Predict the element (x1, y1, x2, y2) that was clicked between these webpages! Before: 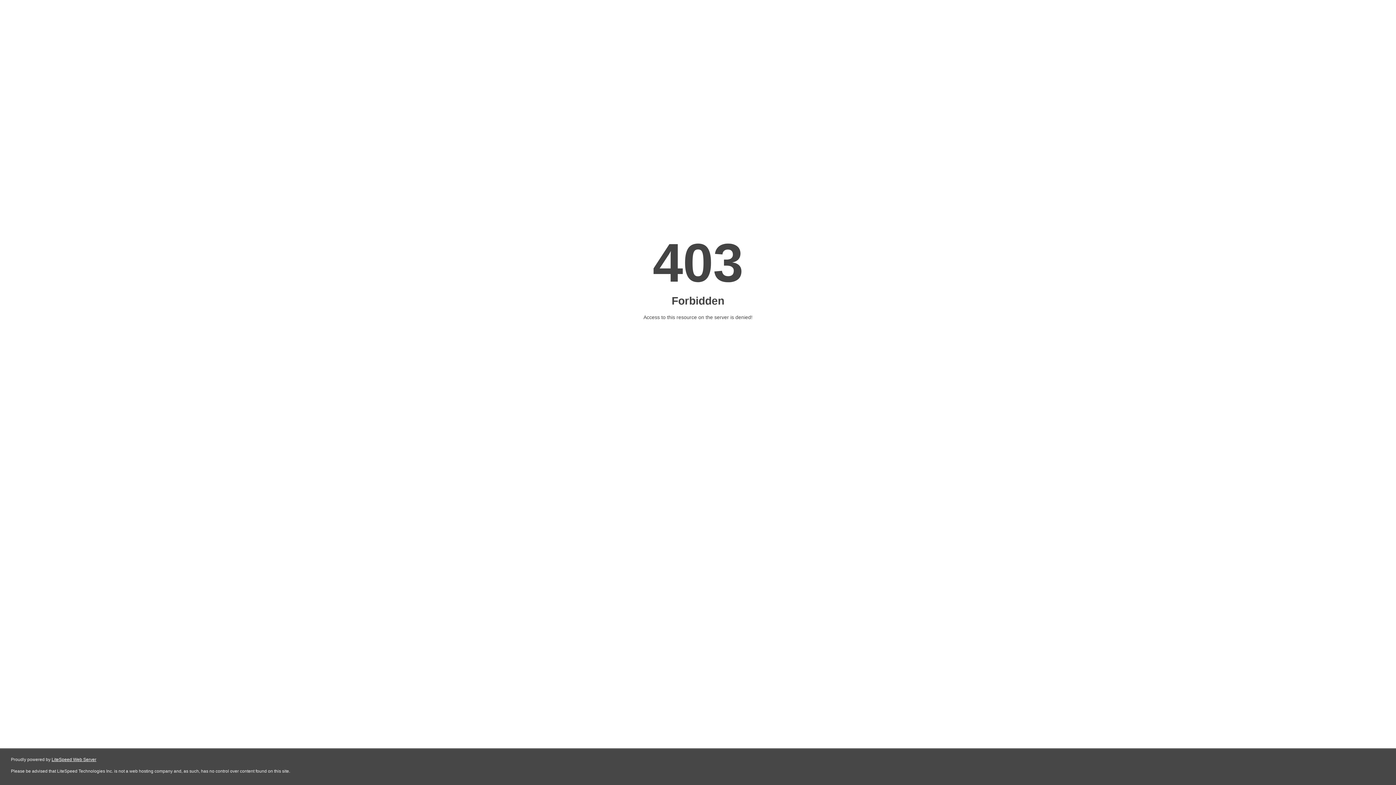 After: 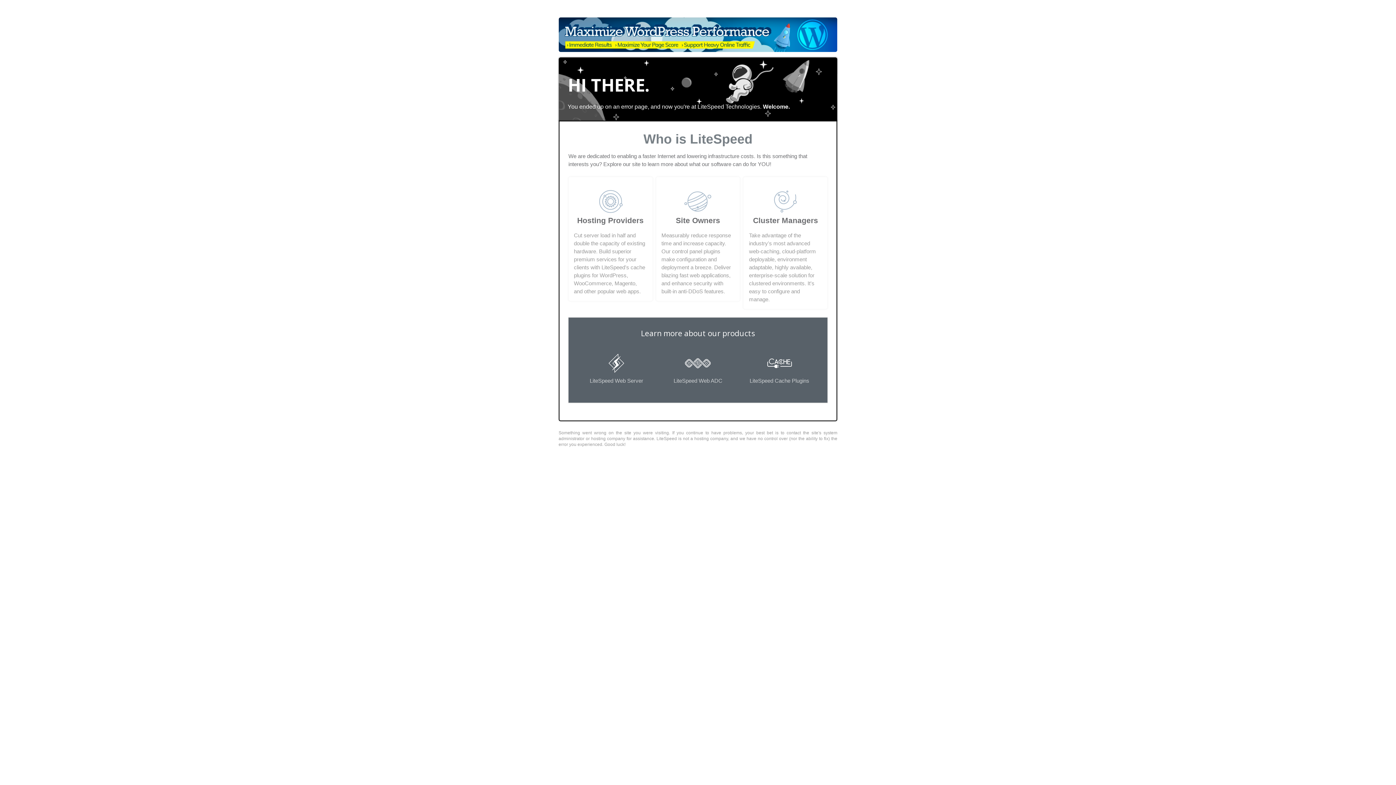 Action: bbox: (51, 757, 96, 762) label: LiteSpeed Web Server